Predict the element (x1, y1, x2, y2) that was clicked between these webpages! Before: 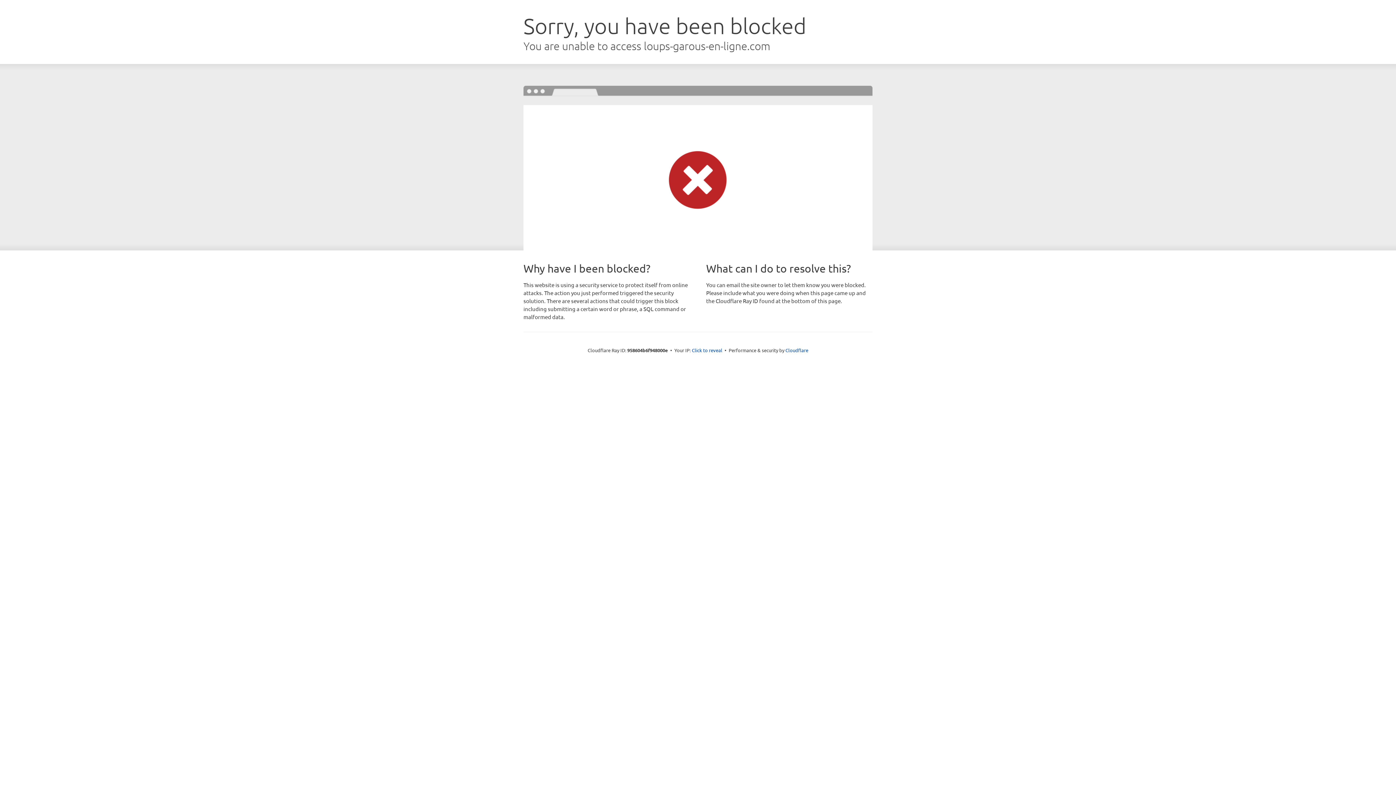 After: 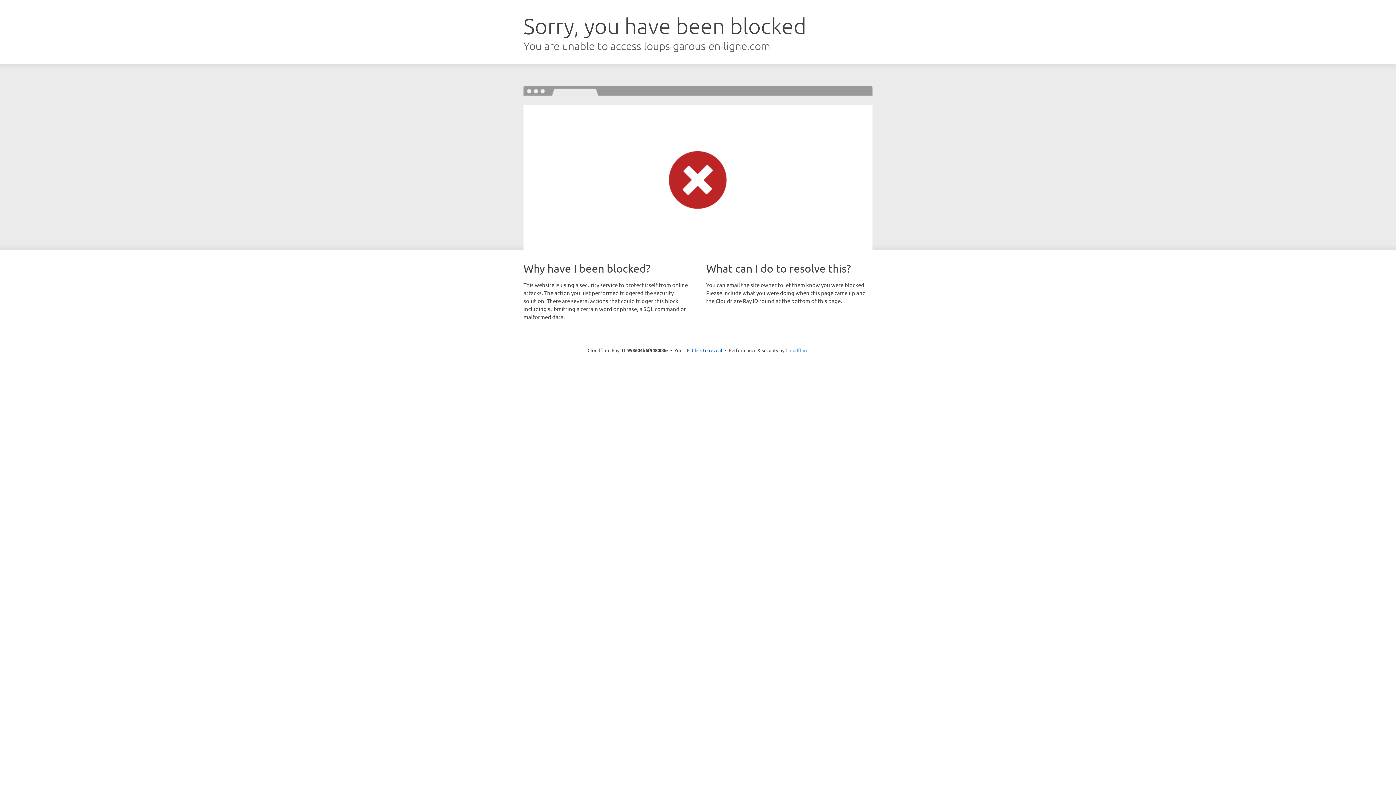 Action: bbox: (785, 347, 808, 353) label: Cloudflare